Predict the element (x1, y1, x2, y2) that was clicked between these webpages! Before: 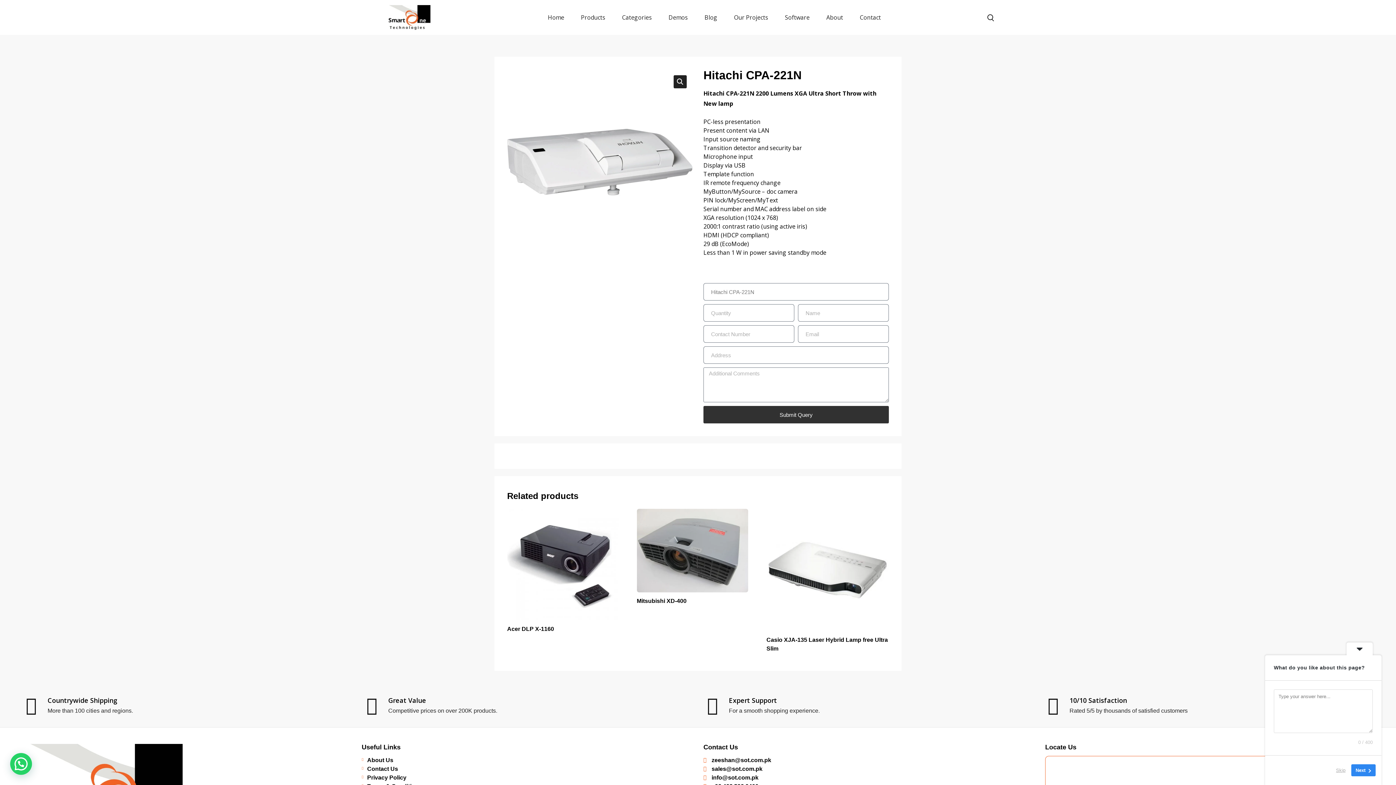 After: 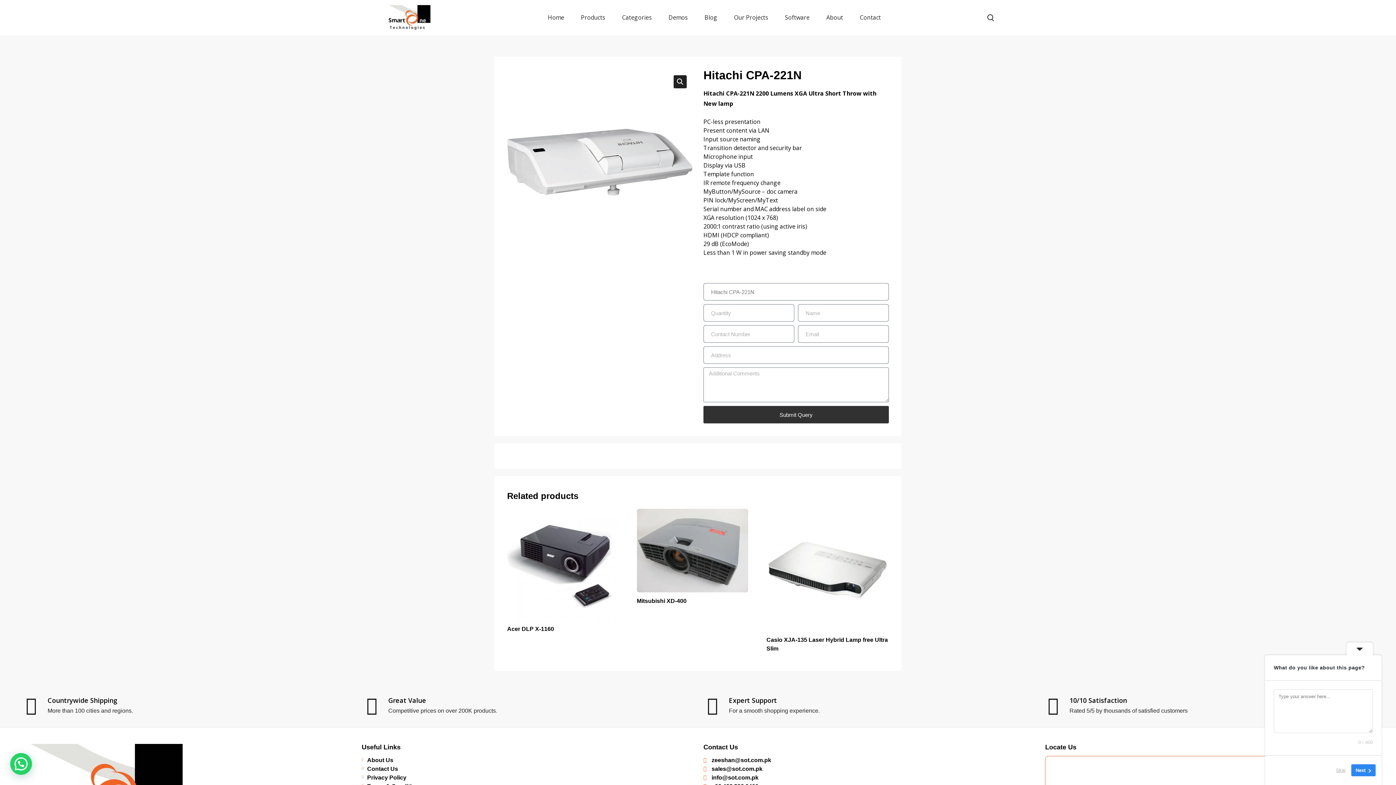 Action: bbox: (703, 773, 1034, 782) label: info@sot.com.pk